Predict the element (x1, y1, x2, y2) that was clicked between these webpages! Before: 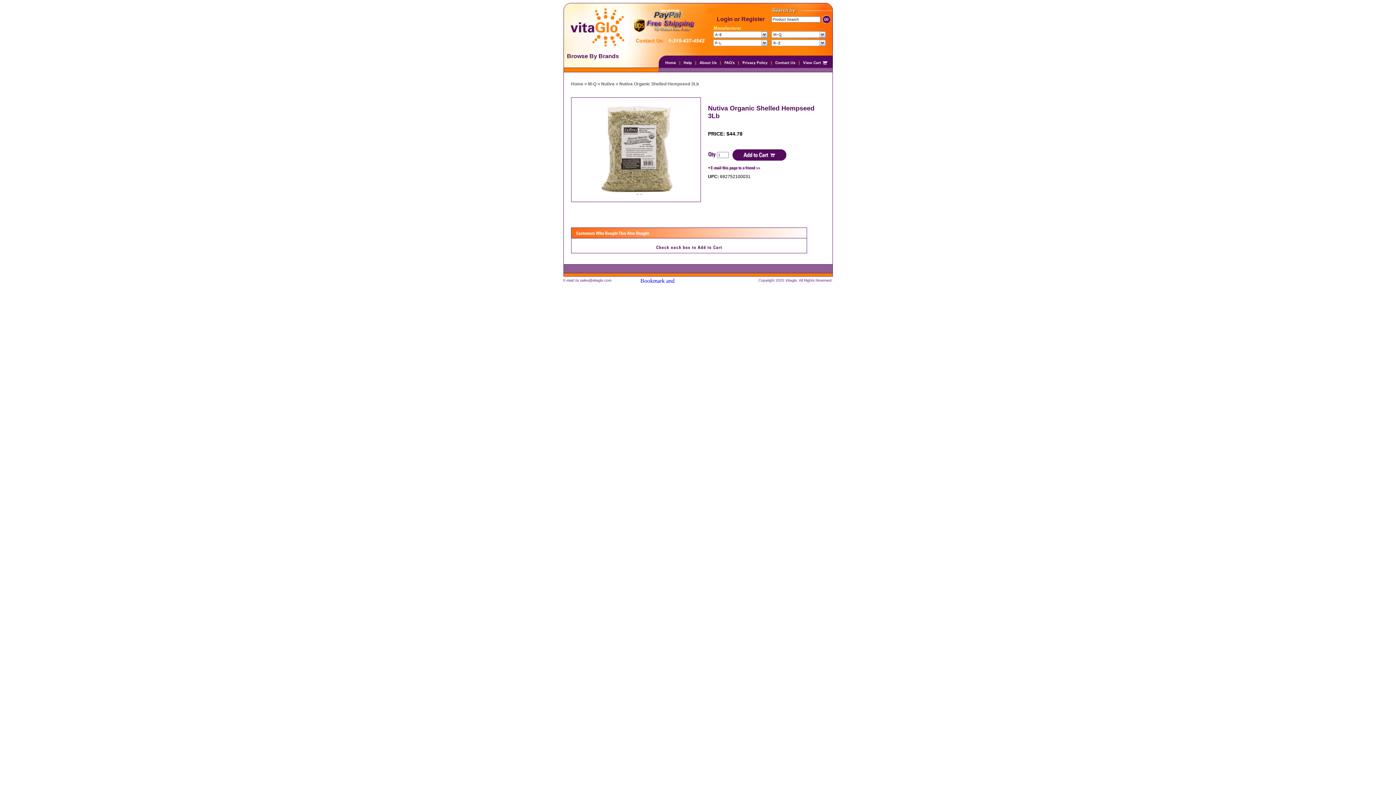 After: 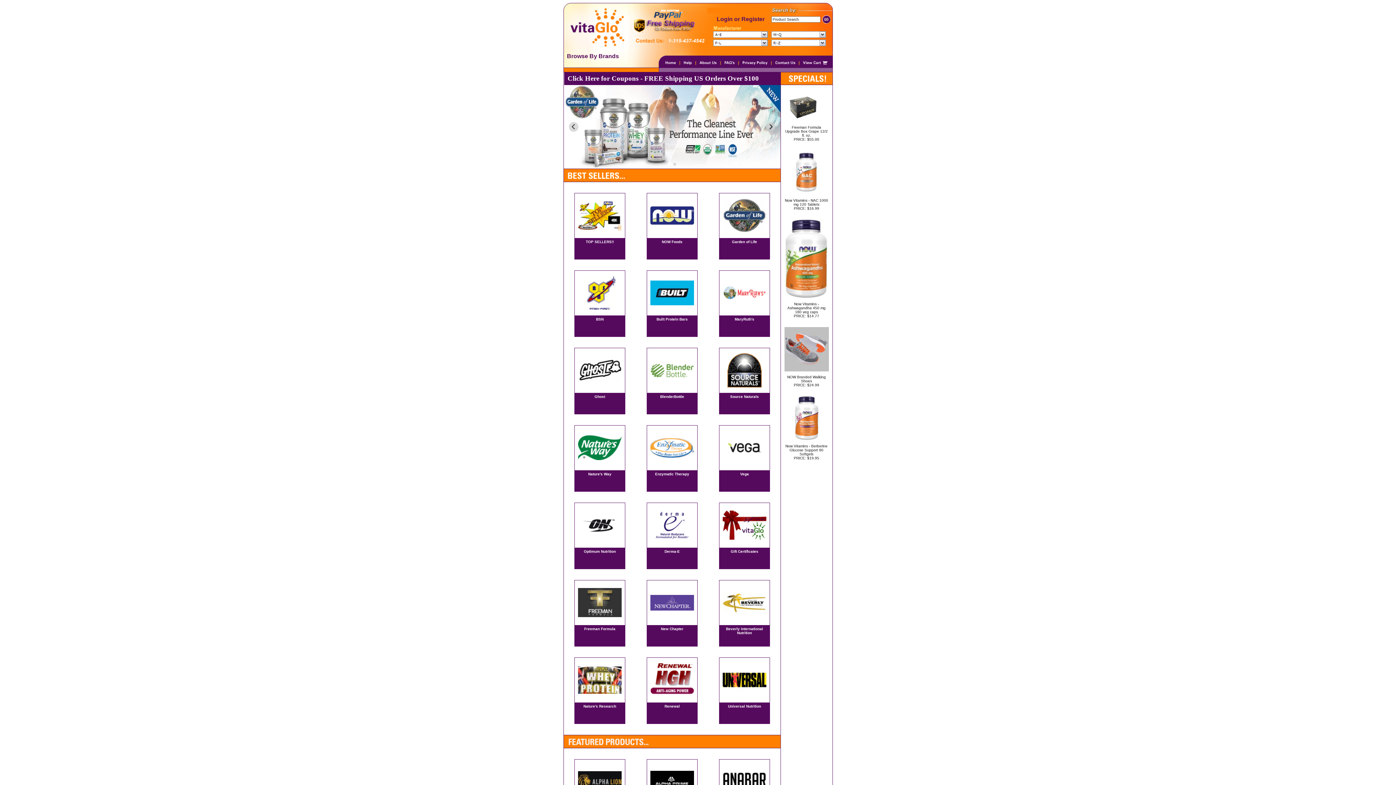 Action: label: Home bbox: (571, 81, 583, 86)